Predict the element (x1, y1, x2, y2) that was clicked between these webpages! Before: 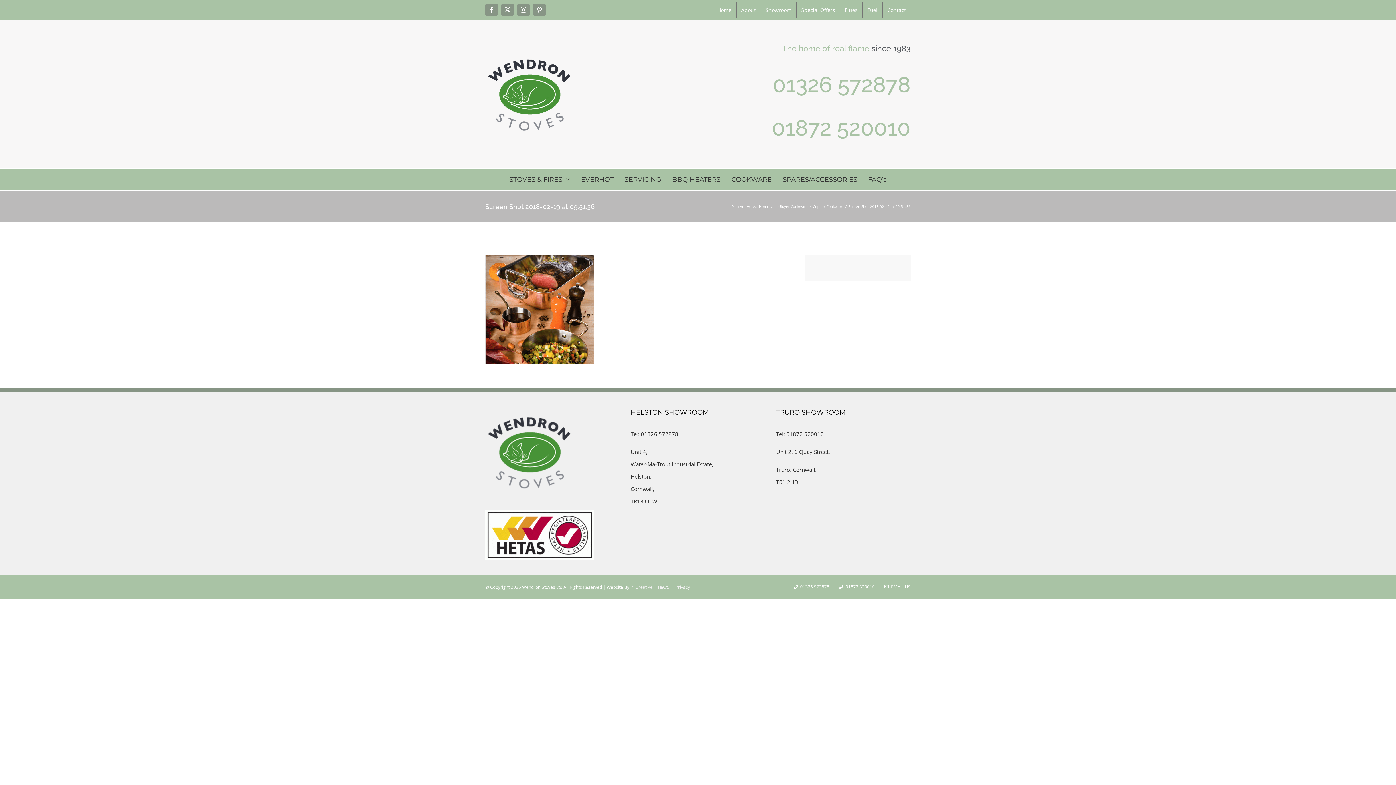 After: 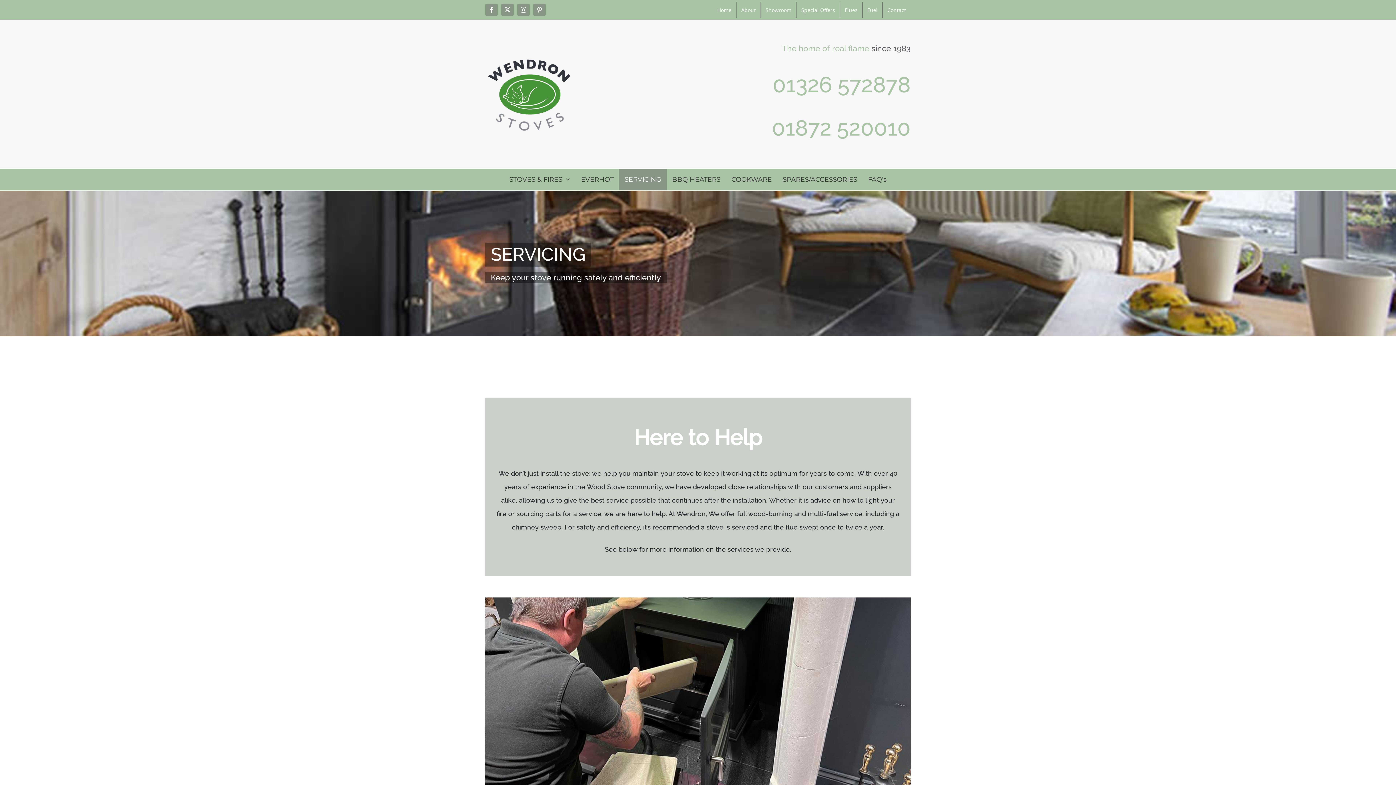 Action: bbox: (485, 512, 594, 519)